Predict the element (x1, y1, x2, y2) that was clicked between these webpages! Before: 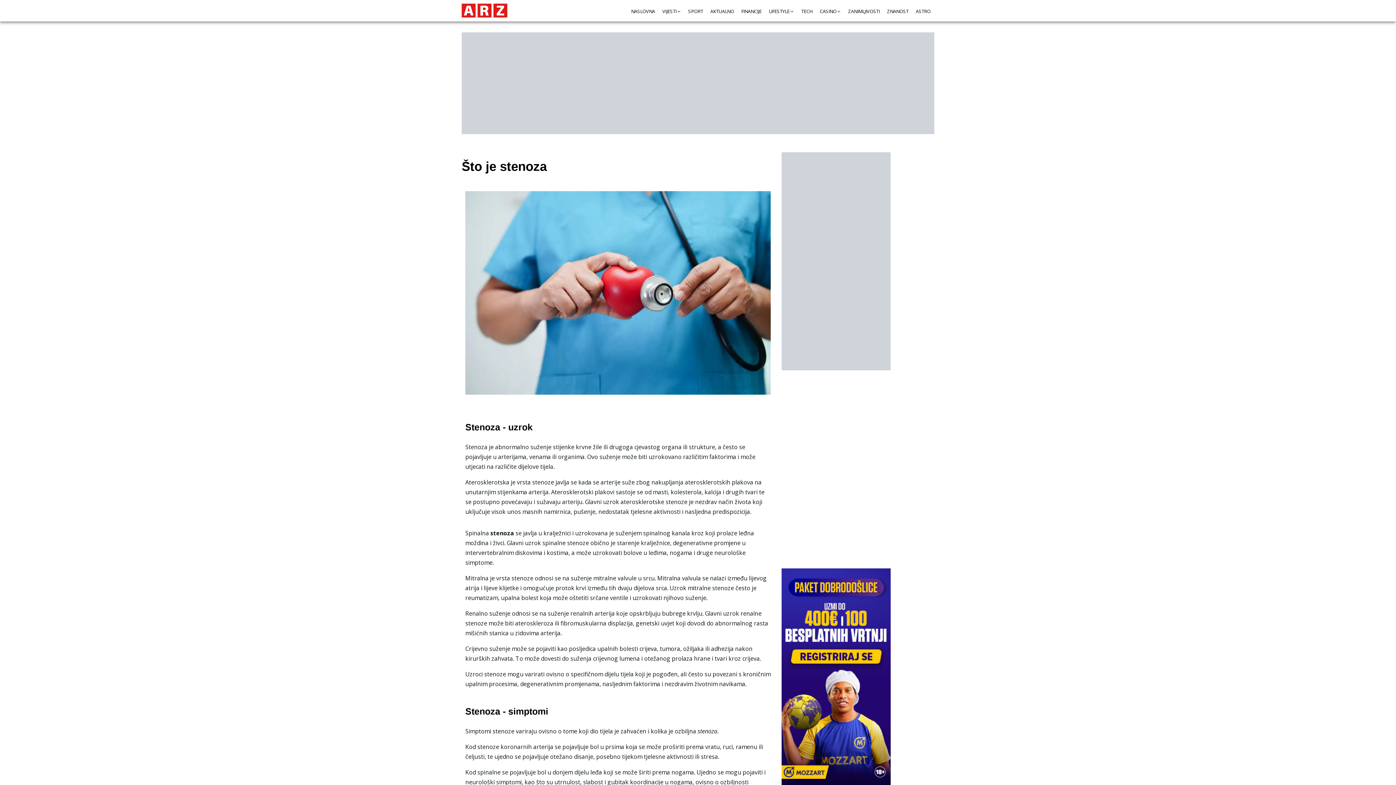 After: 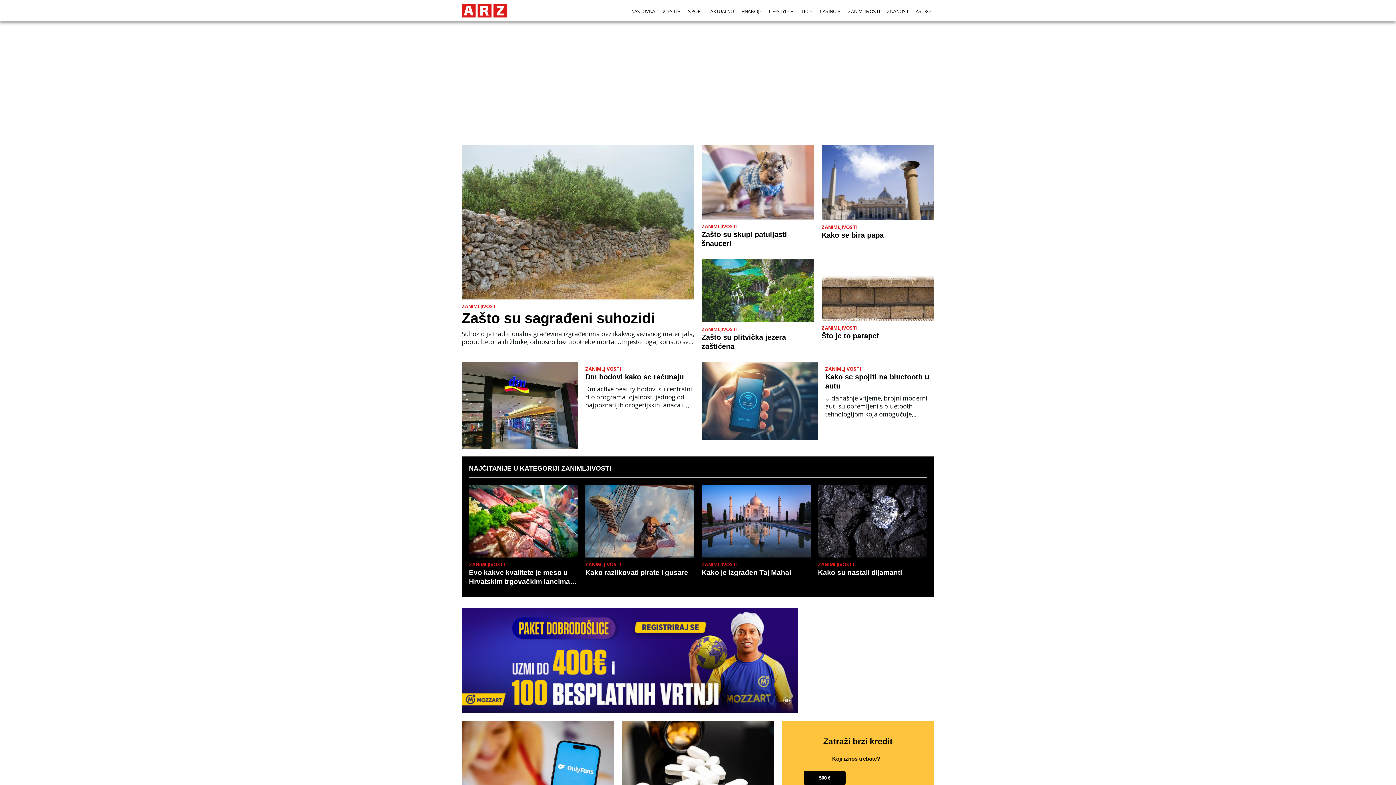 Action: label: ZANIMLJIVOSTI bbox: (848, 8, 880, 14)